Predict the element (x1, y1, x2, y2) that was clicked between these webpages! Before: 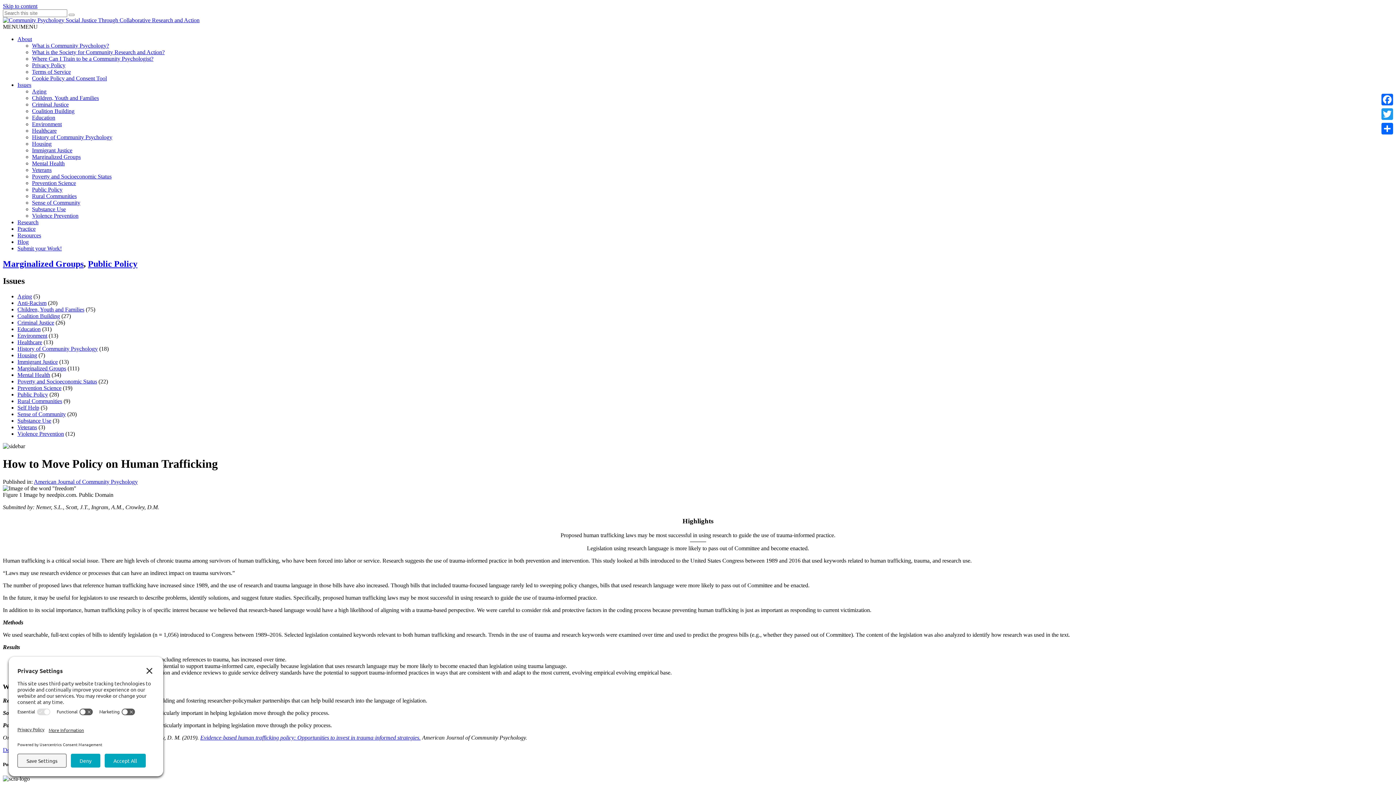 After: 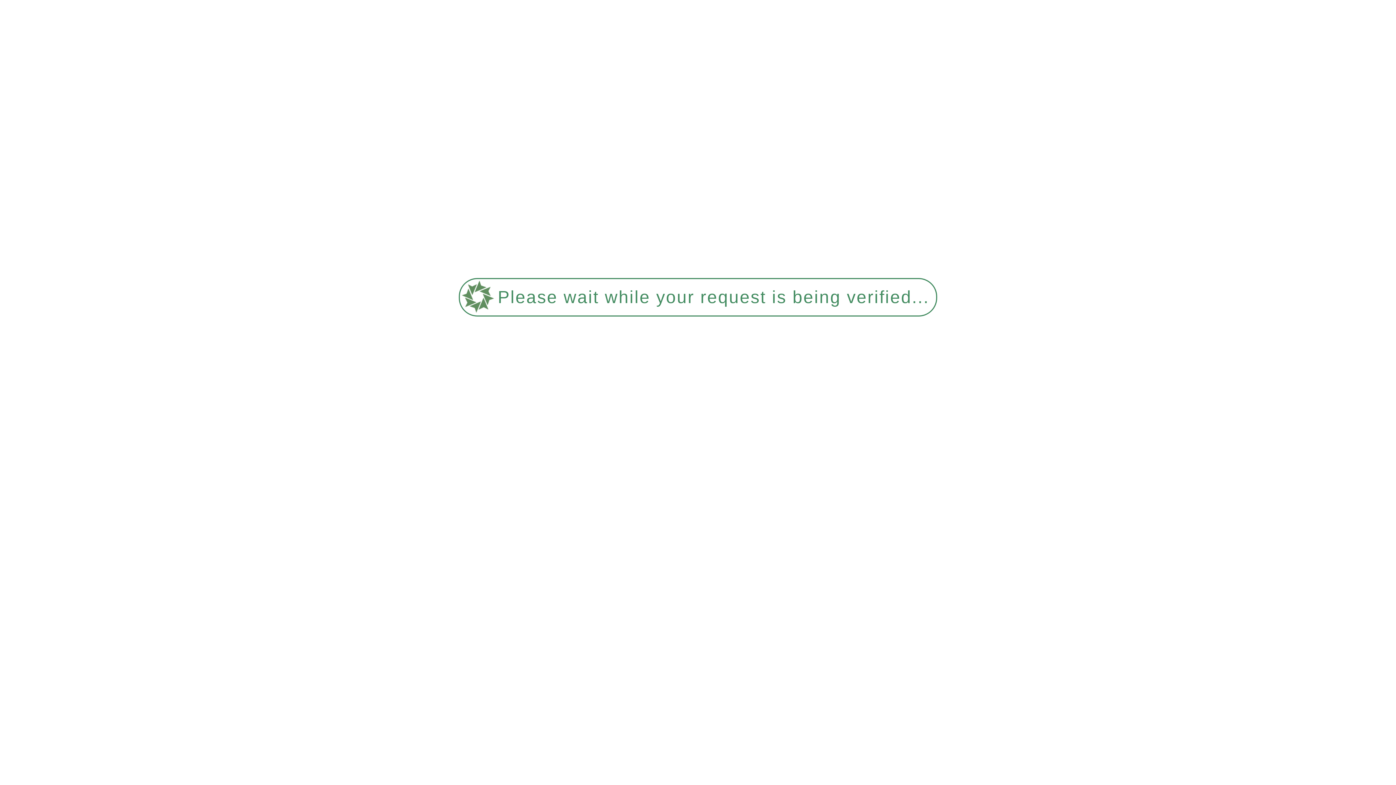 Action: bbox: (17, 430, 64, 436) label: Violence Prevention